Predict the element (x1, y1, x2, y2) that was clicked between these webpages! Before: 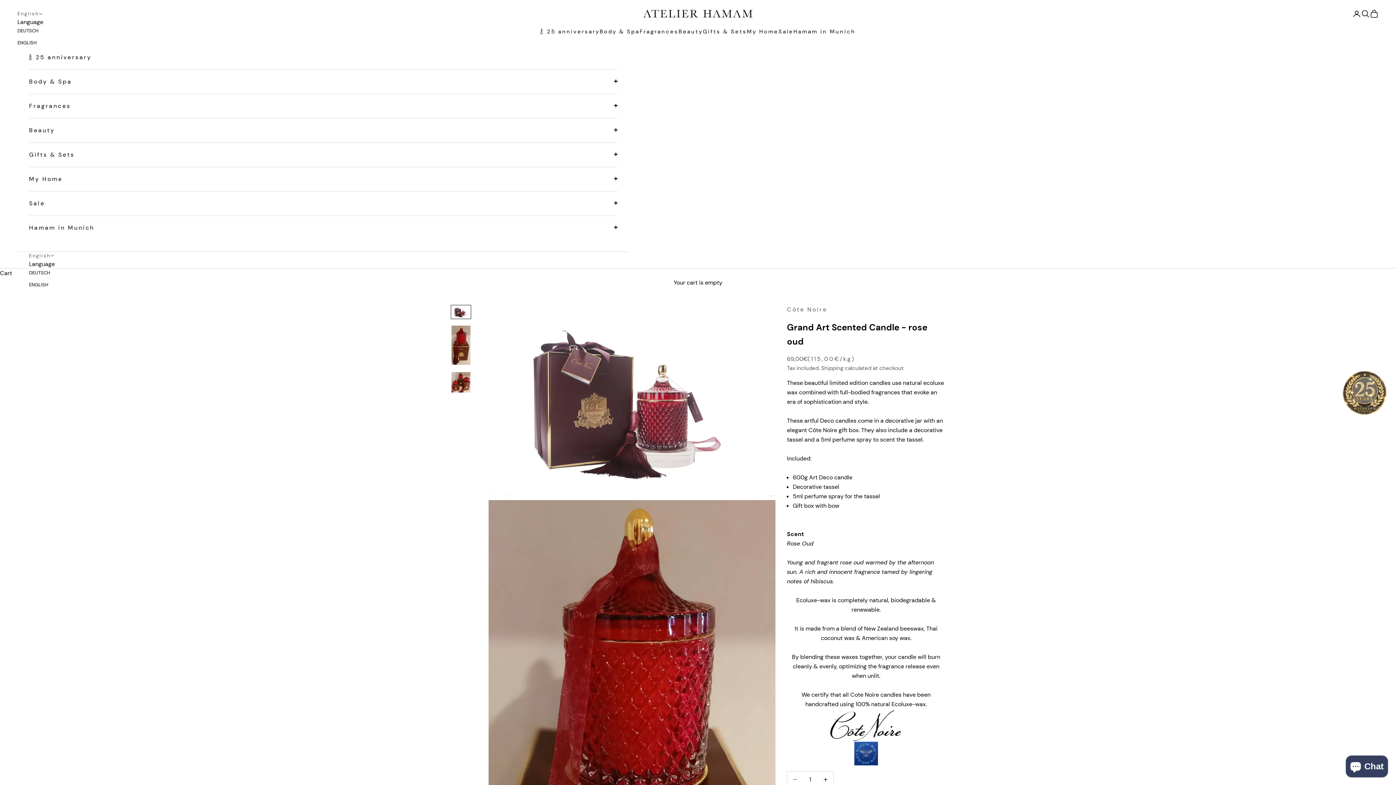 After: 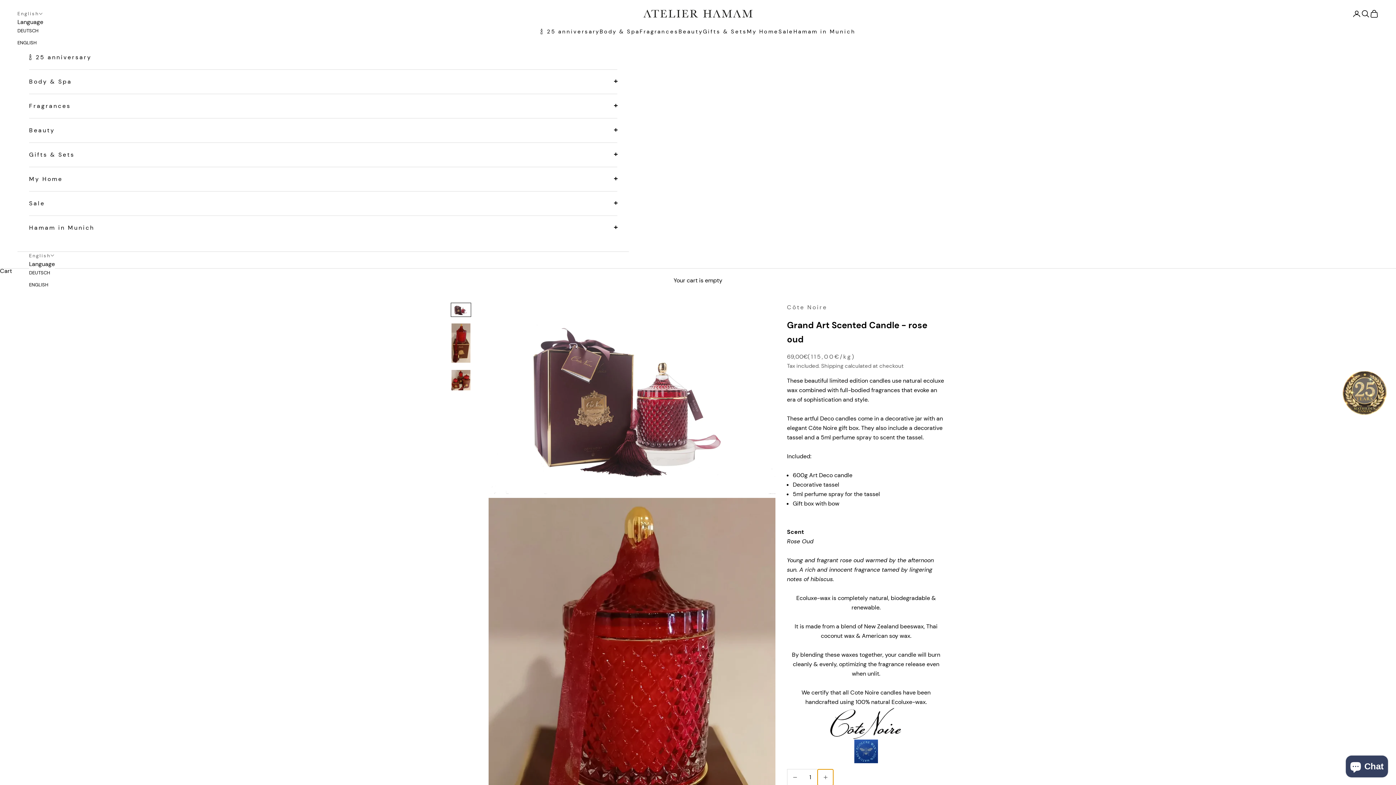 Action: bbox: (817, 772, 833, 787) label: Increase quantity